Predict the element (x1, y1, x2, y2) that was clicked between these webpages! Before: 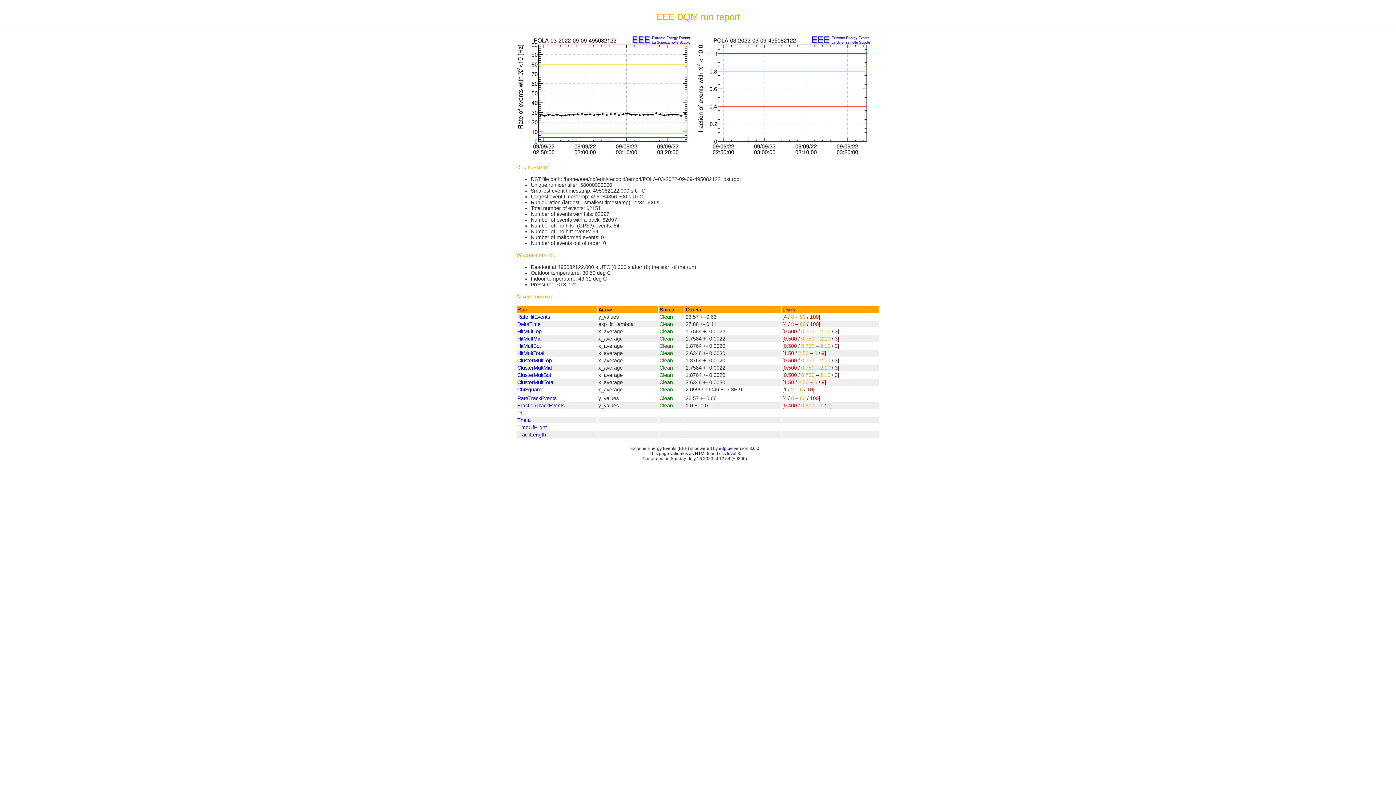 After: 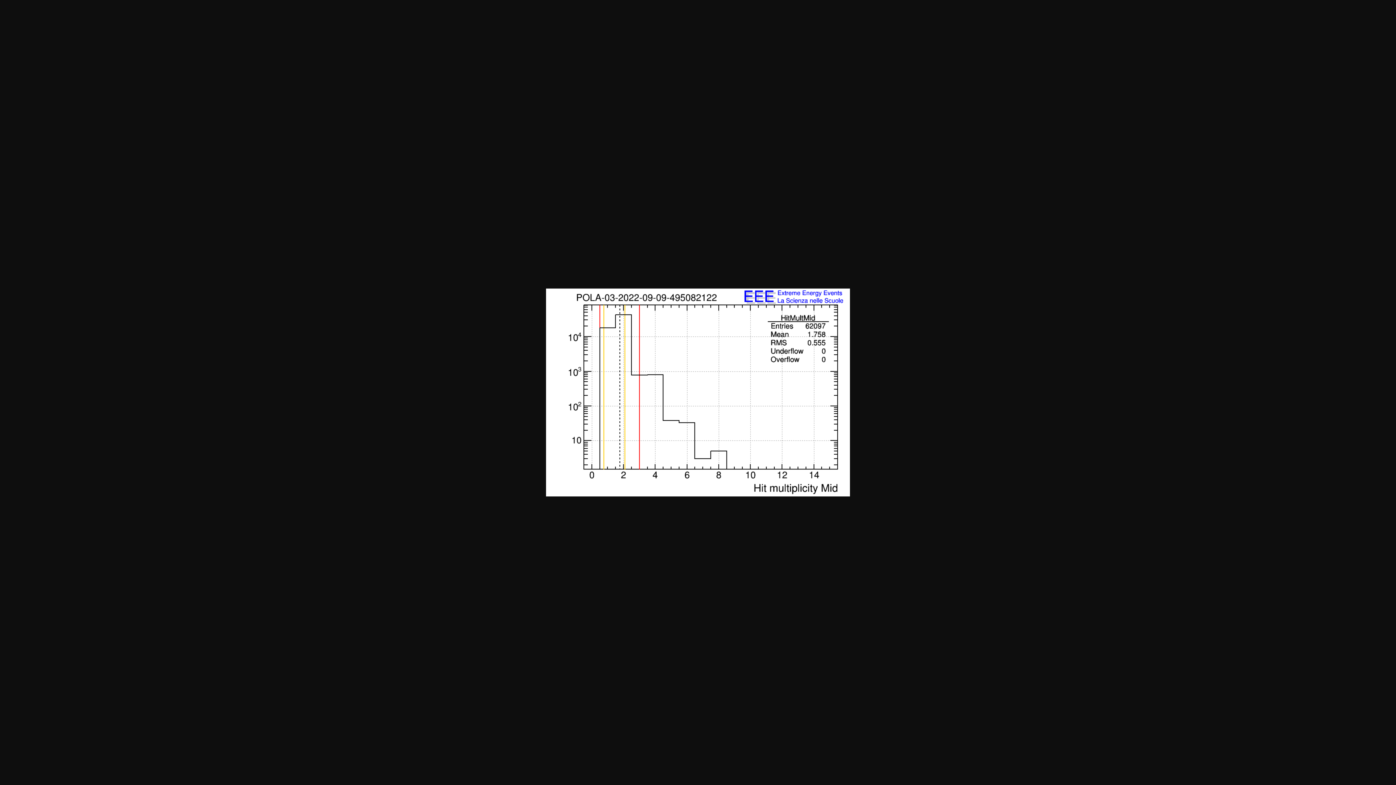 Action: label: HitMultMid bbox: (517, 335, 541, 341)